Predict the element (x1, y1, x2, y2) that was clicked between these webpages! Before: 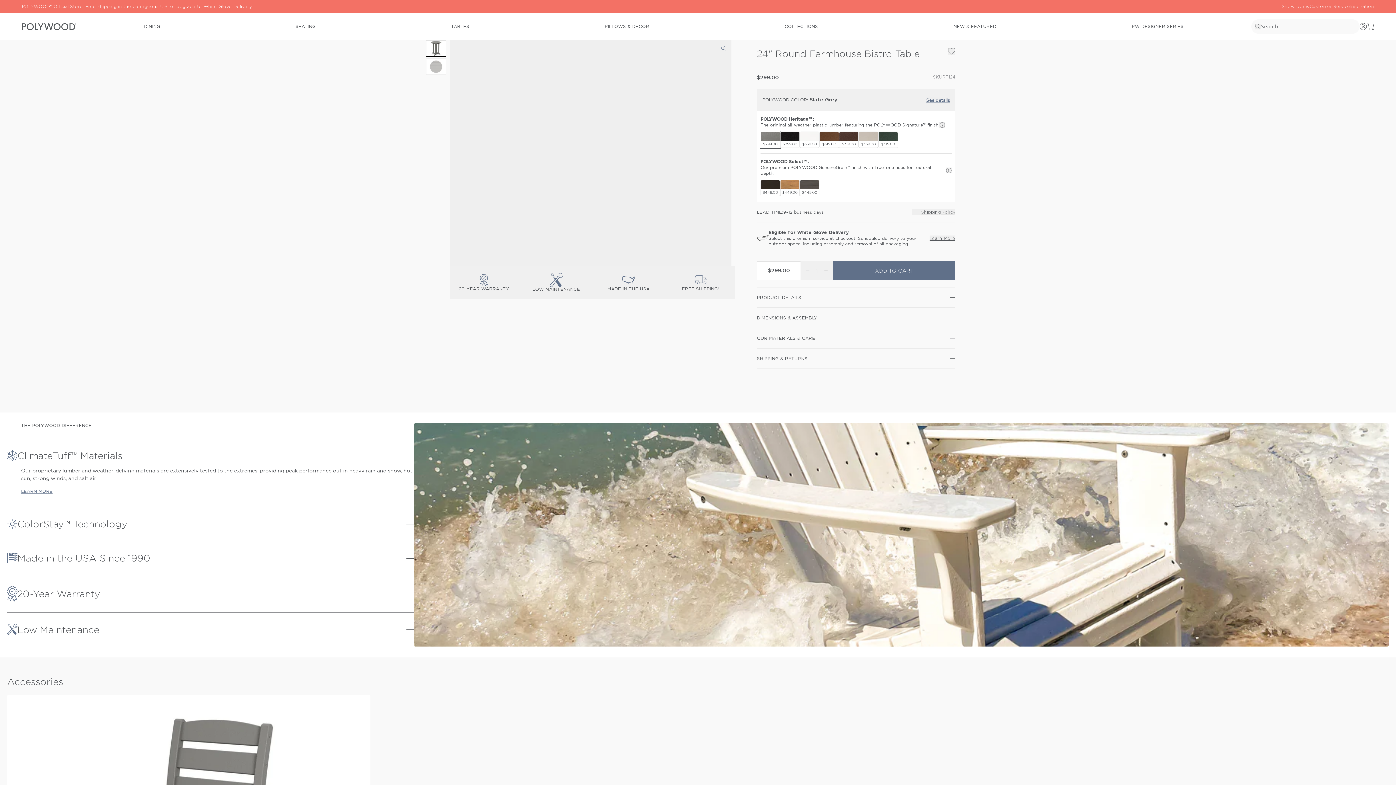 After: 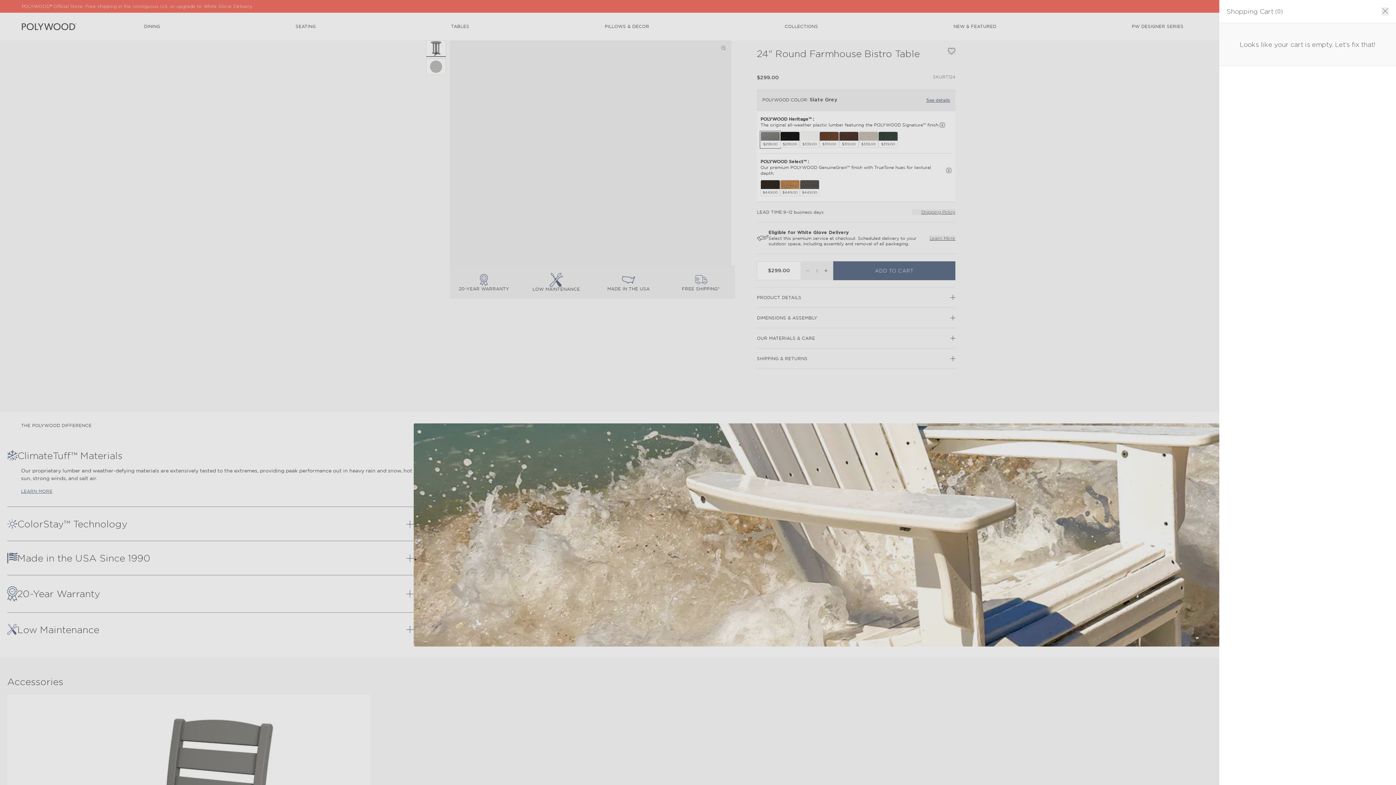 Action: label: Cart bbox: (1367, 22, 1374, 30)